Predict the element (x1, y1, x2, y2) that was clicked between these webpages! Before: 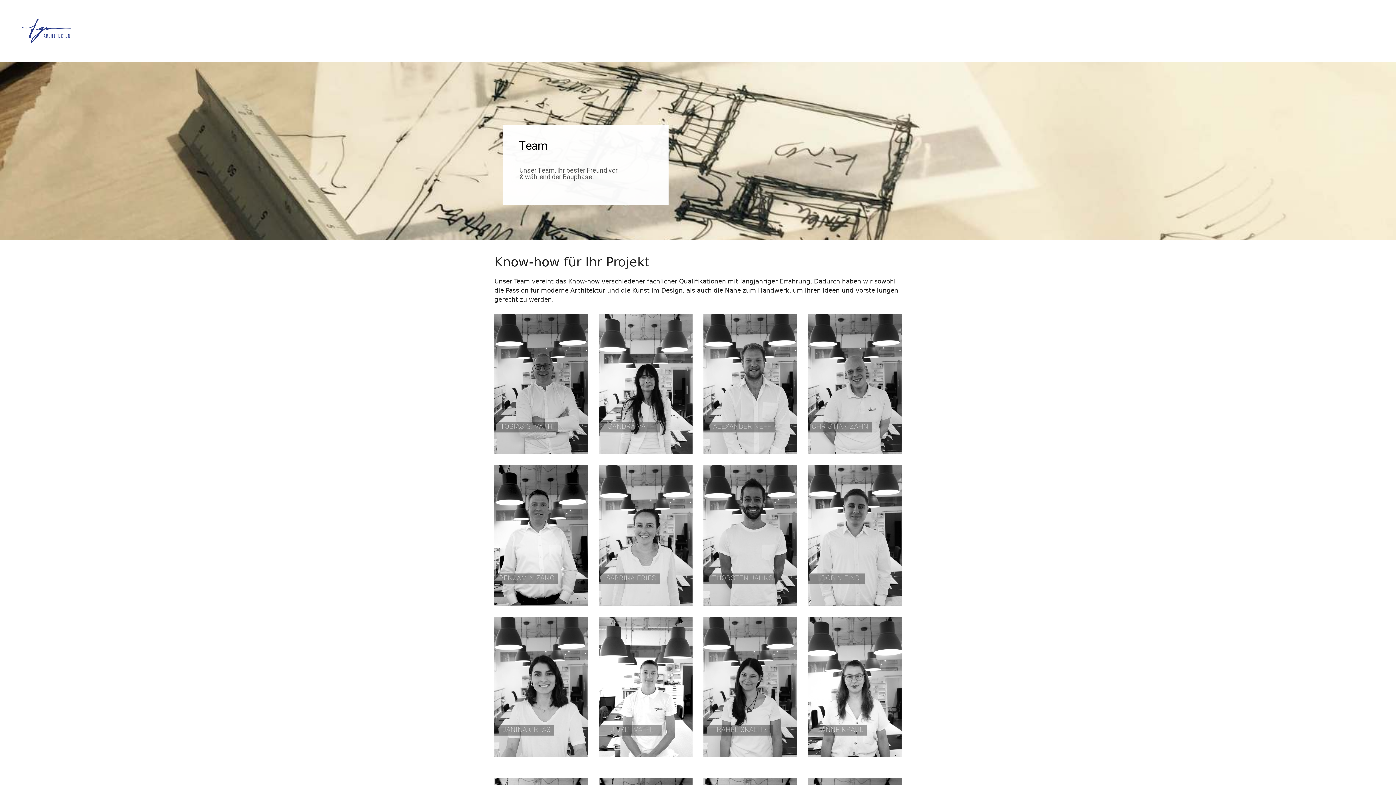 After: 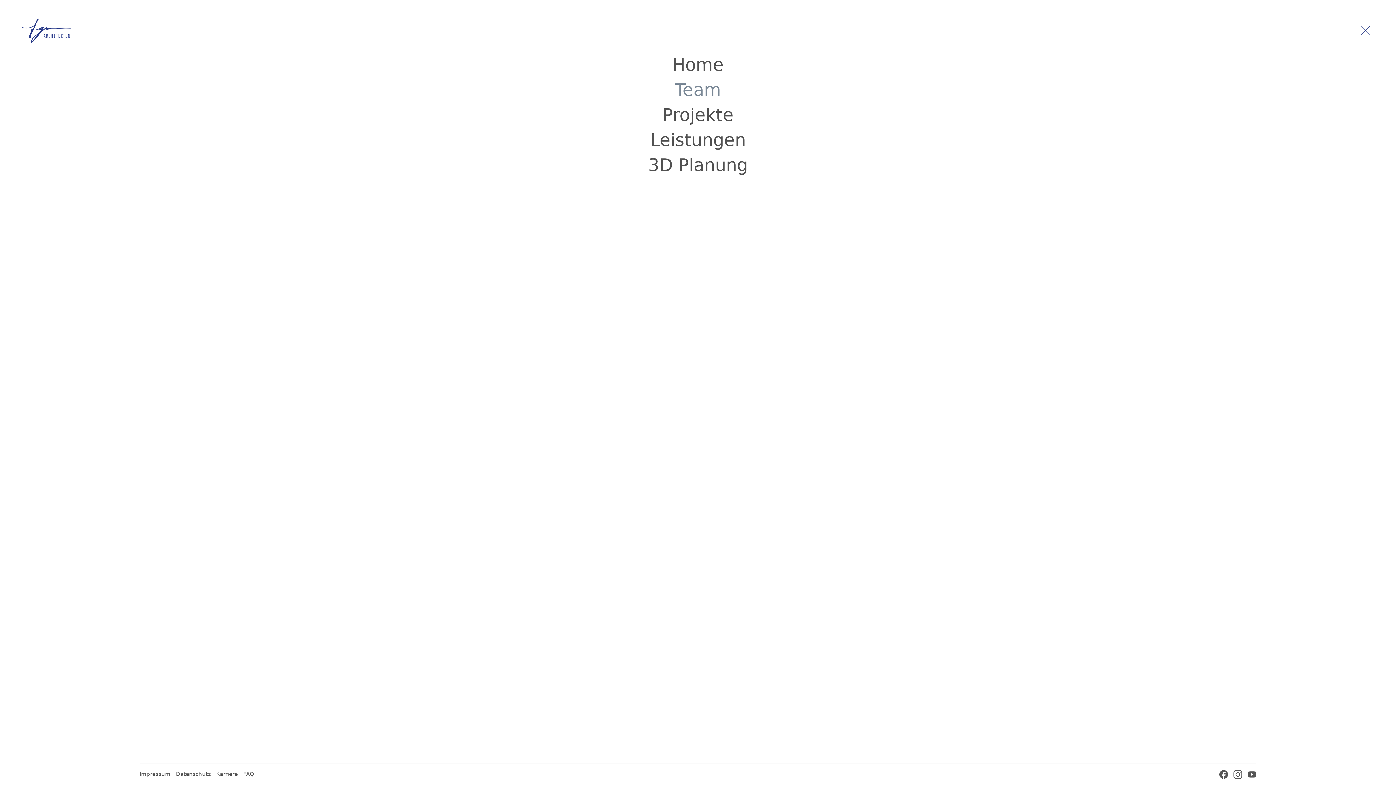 Action: bbox: (1360, 27, 1371, 34)